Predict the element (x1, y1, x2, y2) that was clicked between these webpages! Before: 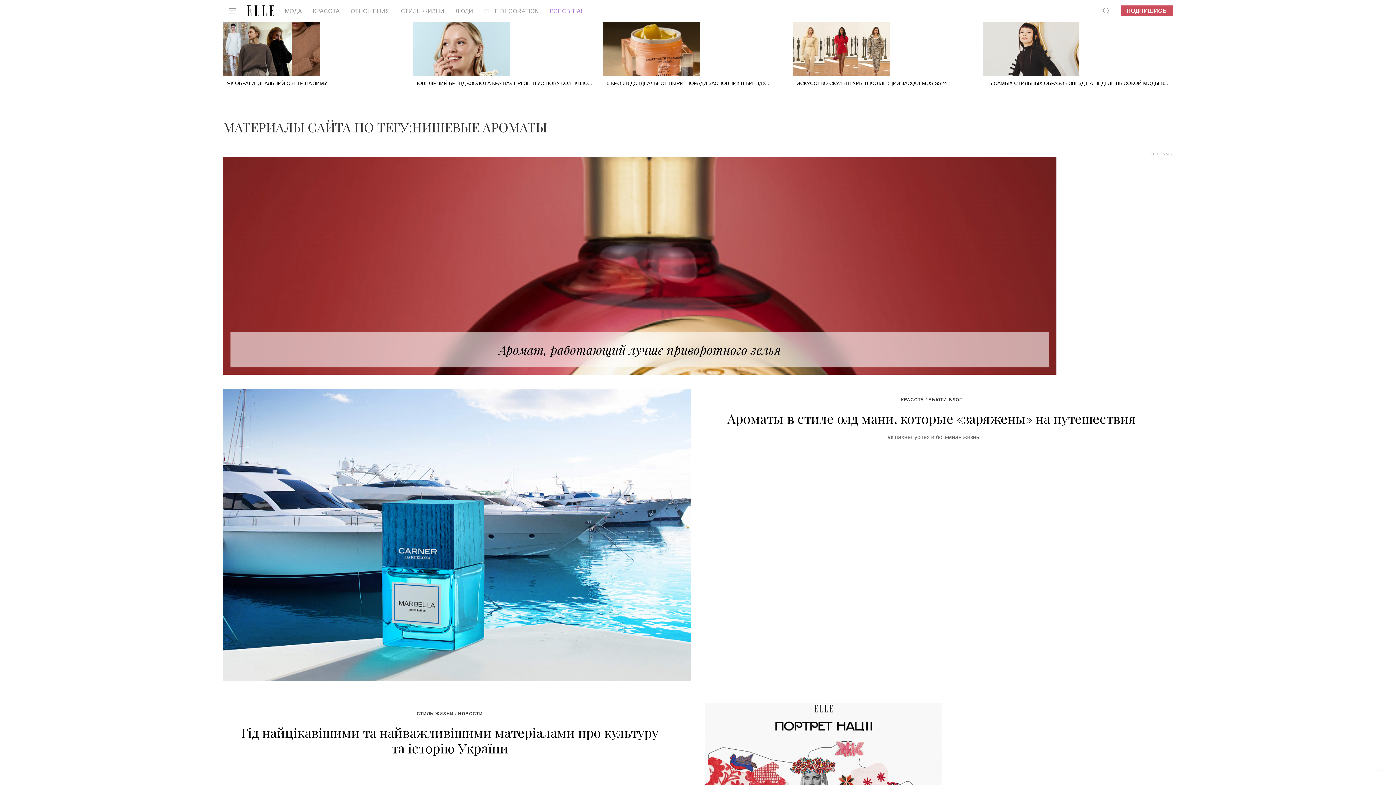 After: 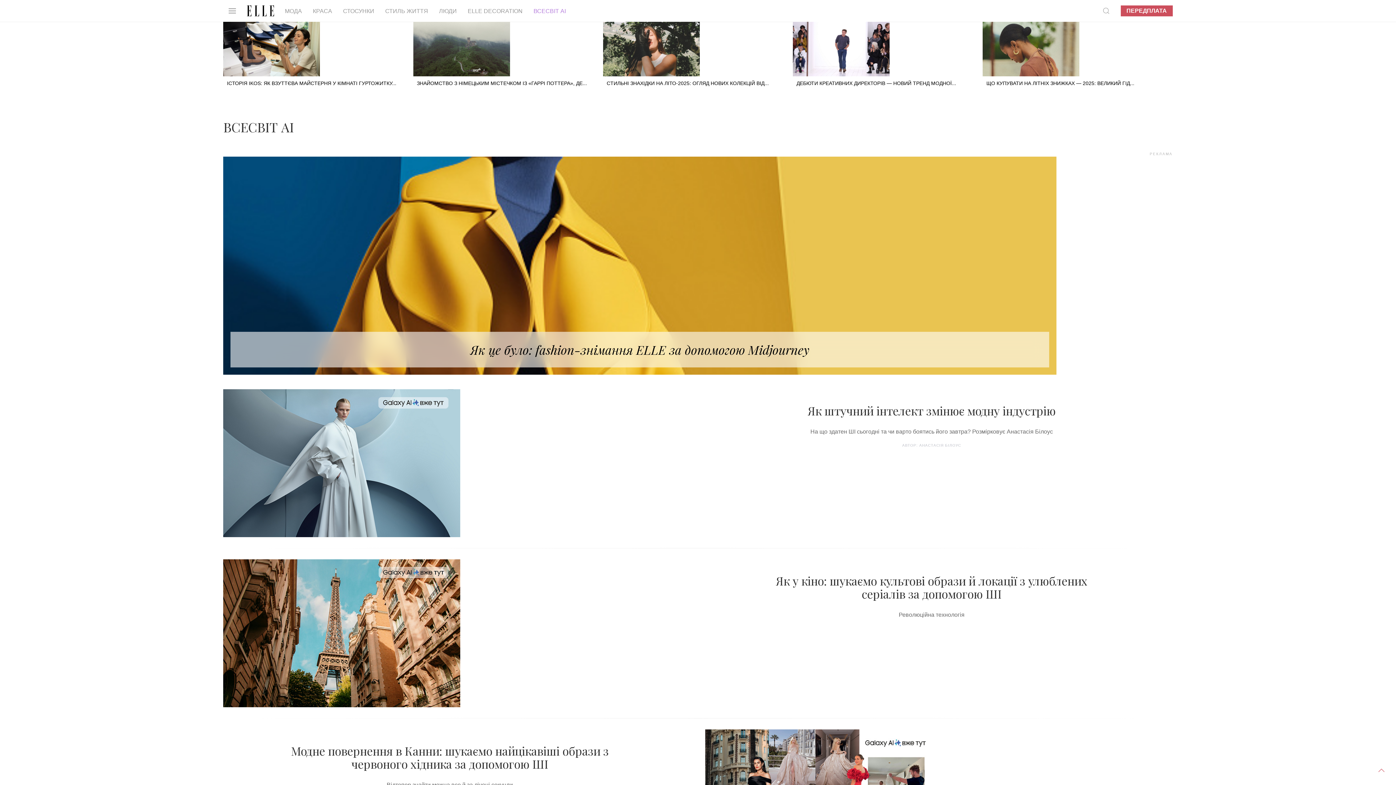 Action: label: ВСЕСВІТ АІ bbox: (544, 0, 587, 21)